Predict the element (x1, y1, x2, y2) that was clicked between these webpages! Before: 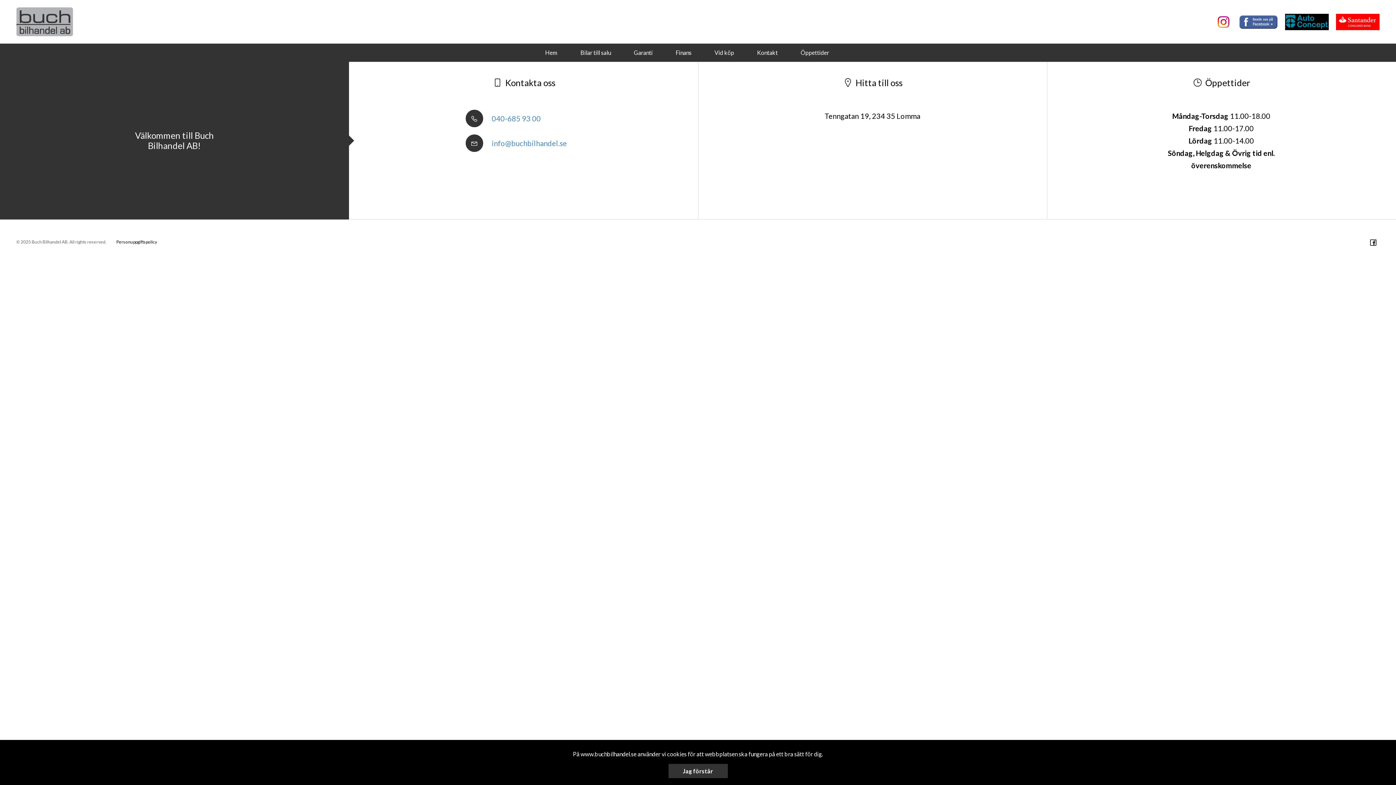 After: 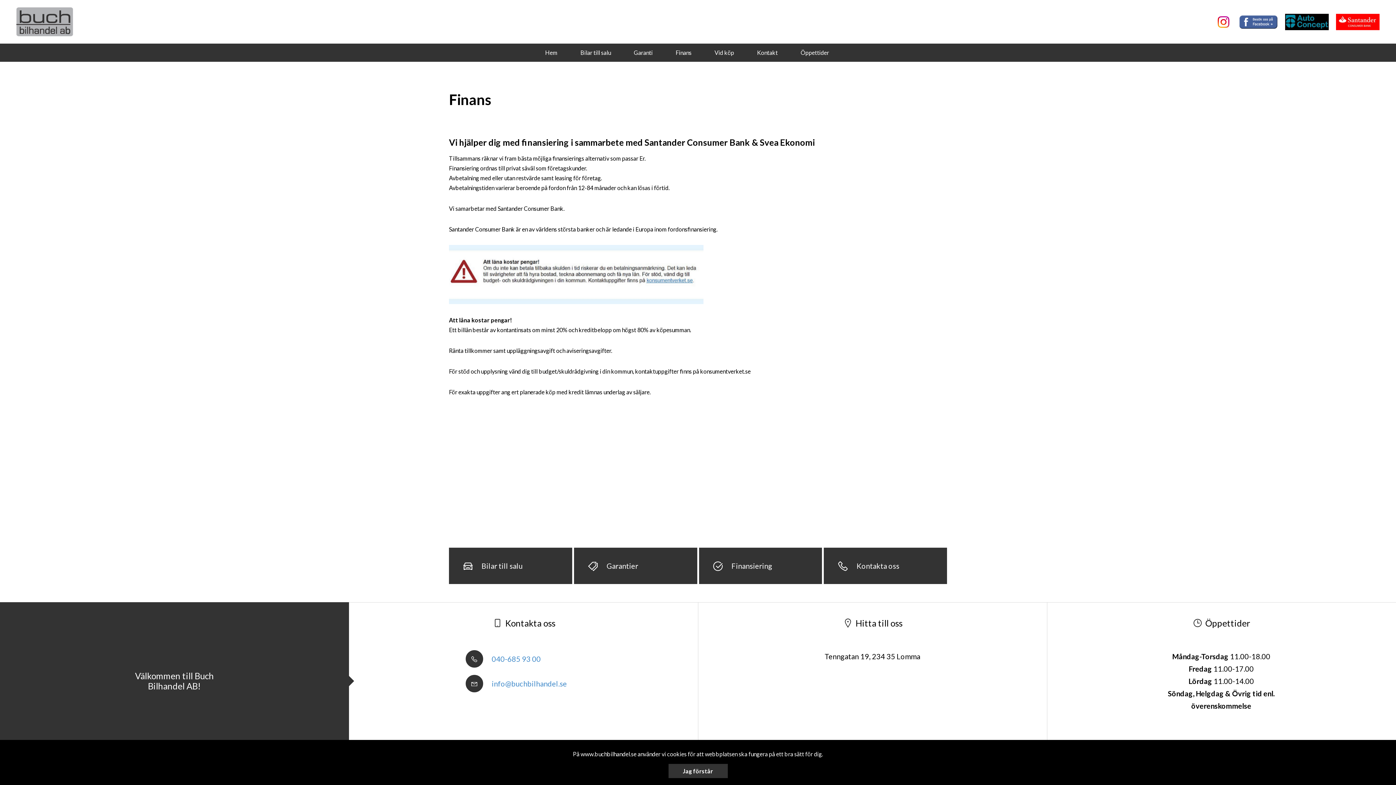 Action: label: Finans bbox: (675, 49, 691, 56)